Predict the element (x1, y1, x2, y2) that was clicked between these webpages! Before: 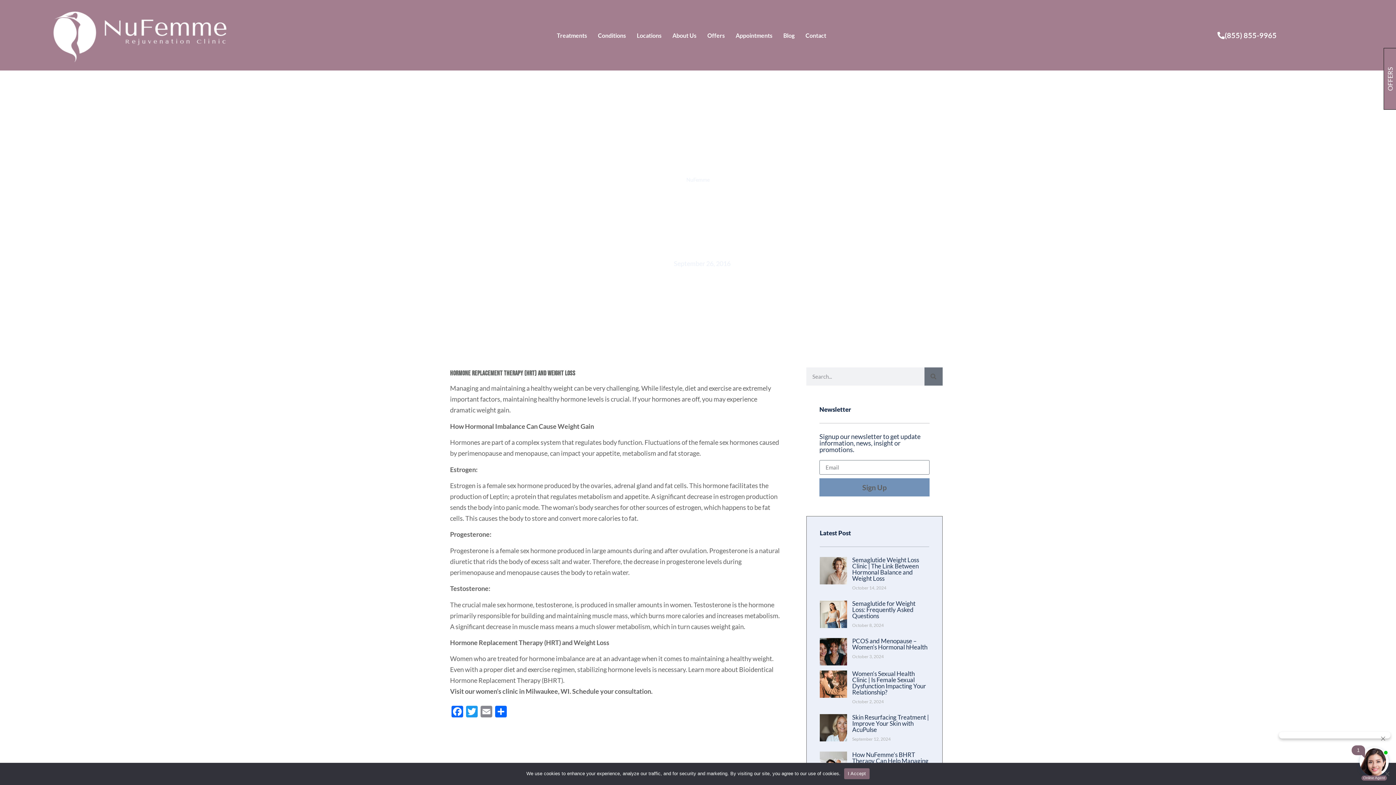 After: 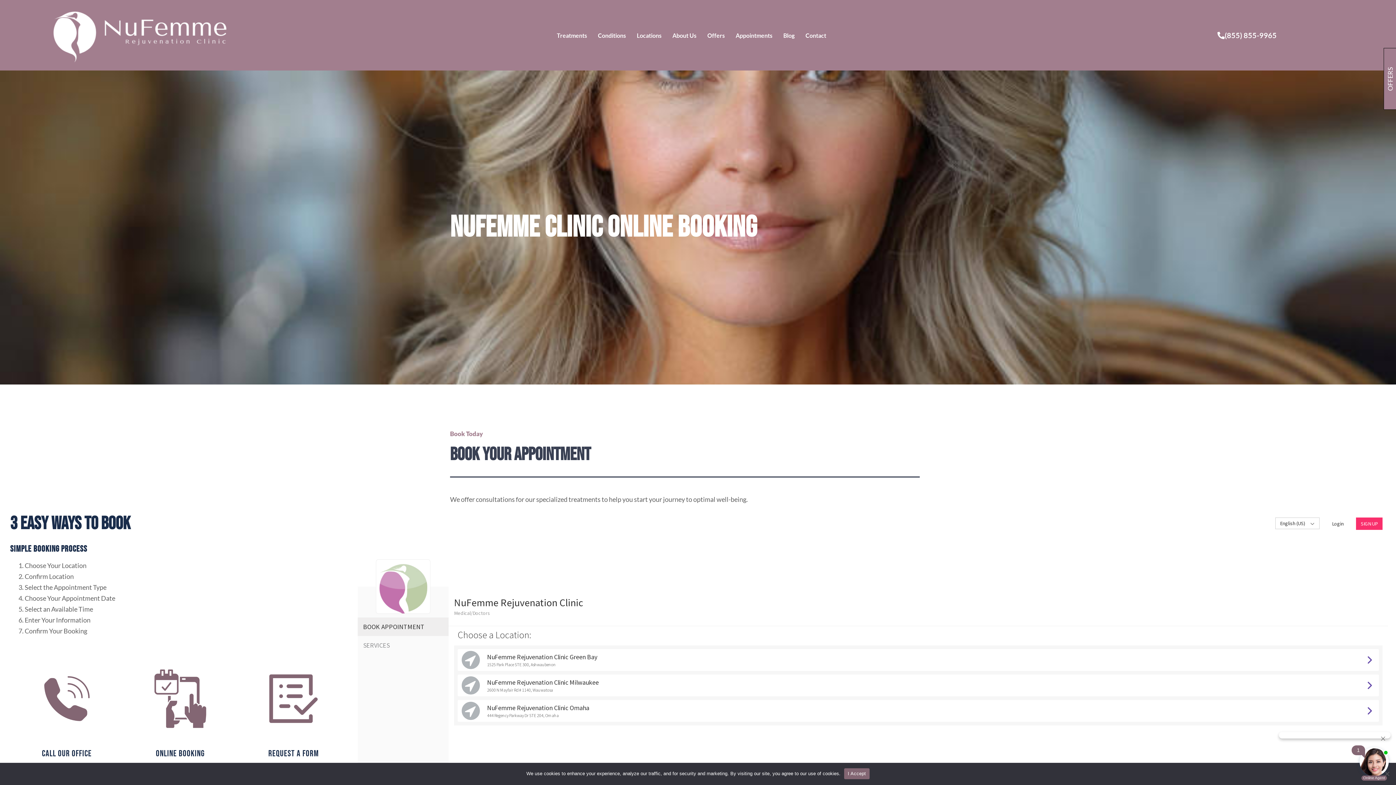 Action: bbox: (732, 28, 779, 42) label: Appointments